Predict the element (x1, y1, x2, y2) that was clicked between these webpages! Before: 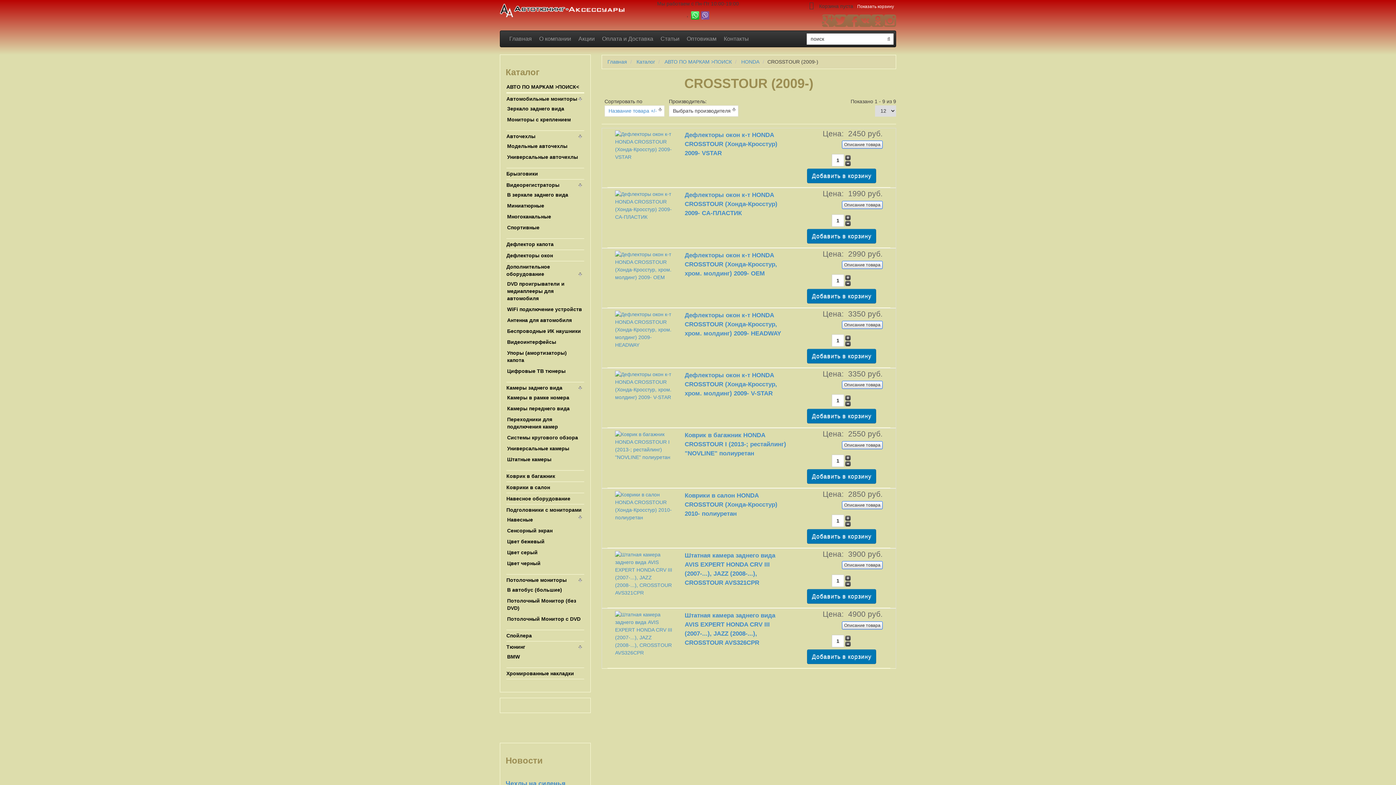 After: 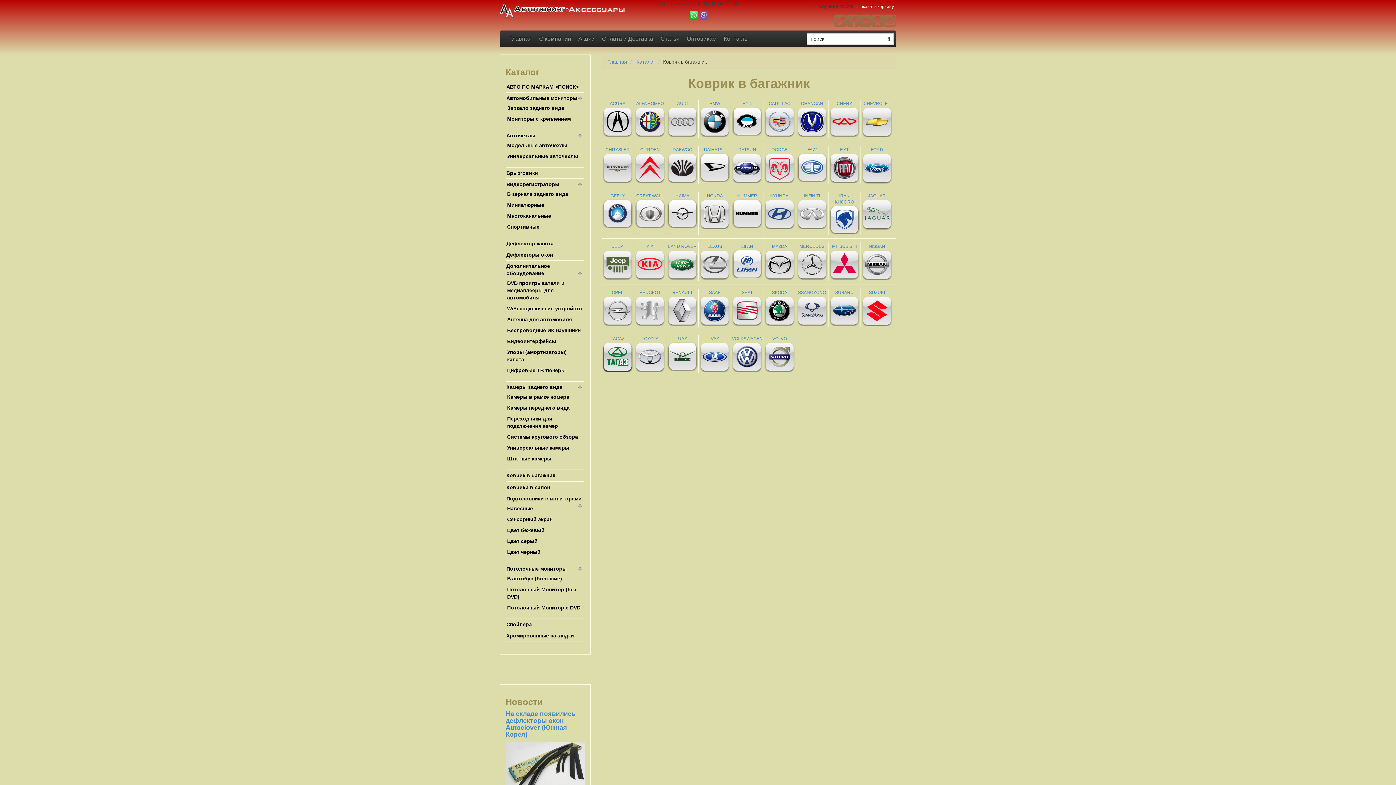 Action: bbox: (506, 473, 555, 479) label: Коврик в багажник